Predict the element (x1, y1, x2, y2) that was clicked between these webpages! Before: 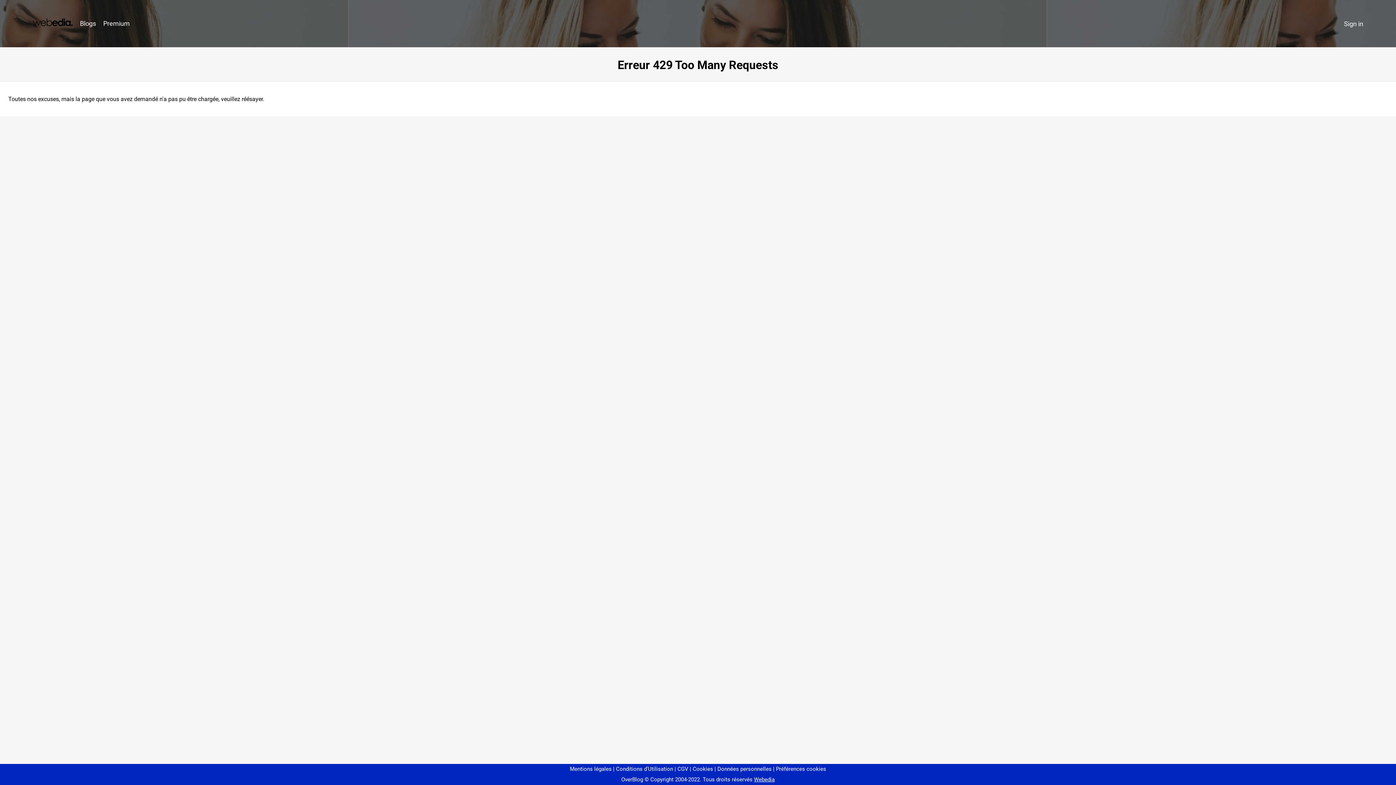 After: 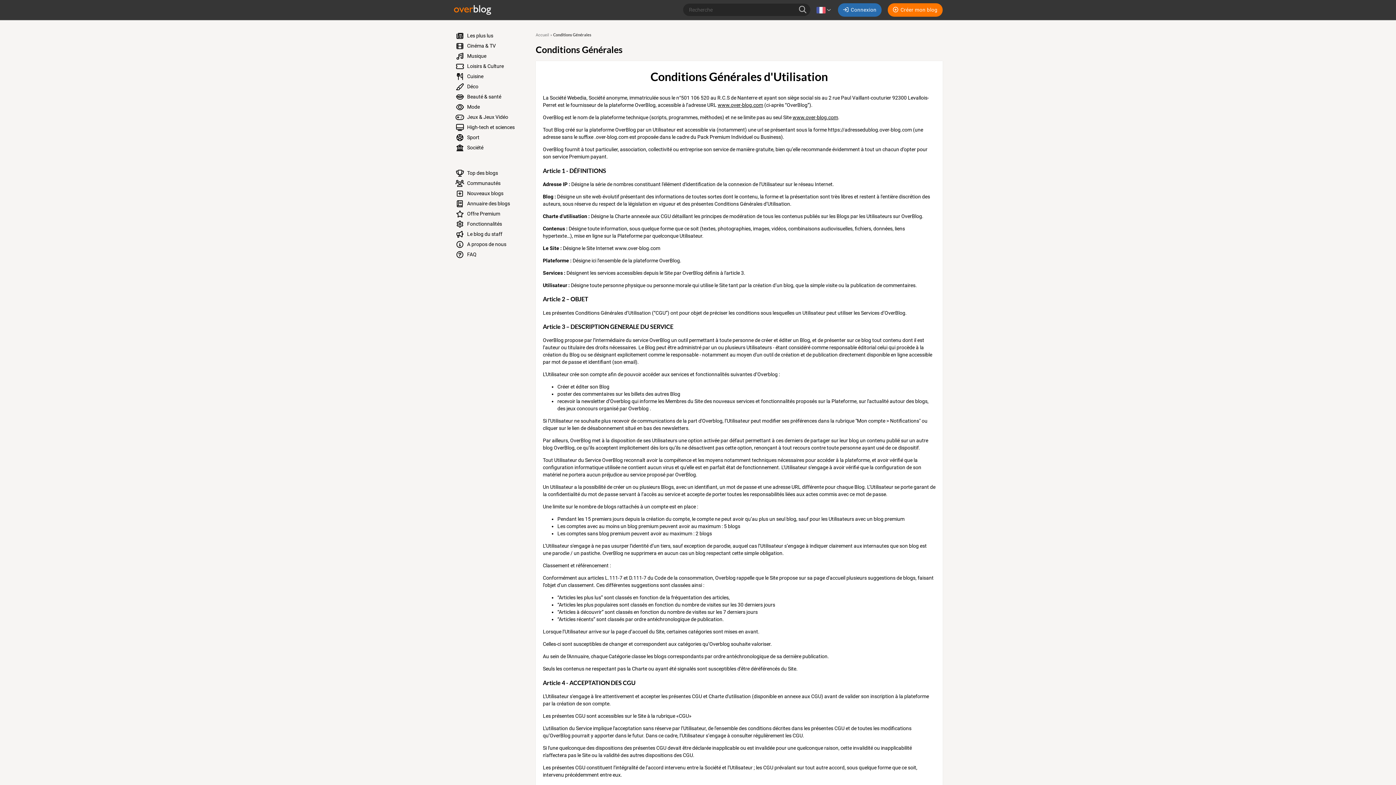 Action: label: Conditions d'Utilisation bbox: (613, 766, 673, 772)